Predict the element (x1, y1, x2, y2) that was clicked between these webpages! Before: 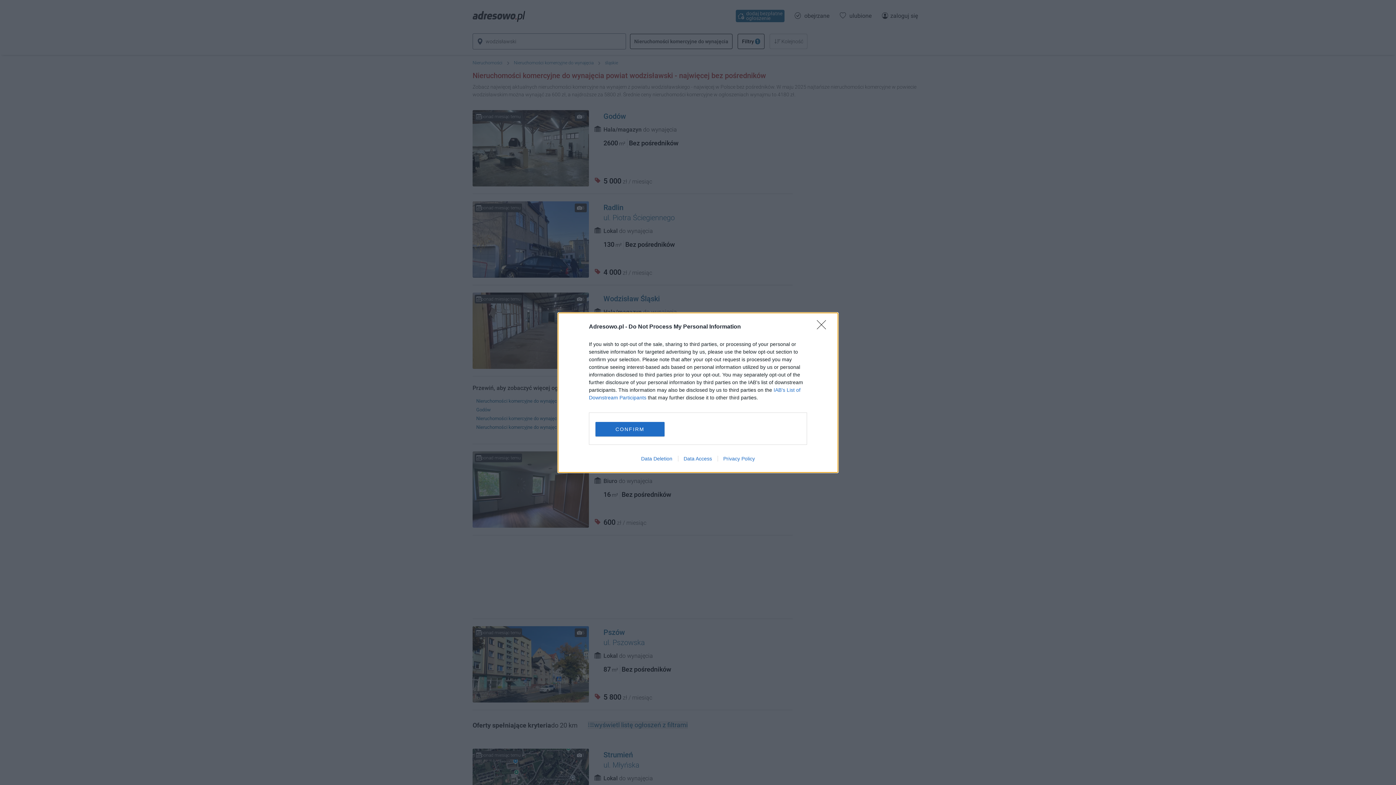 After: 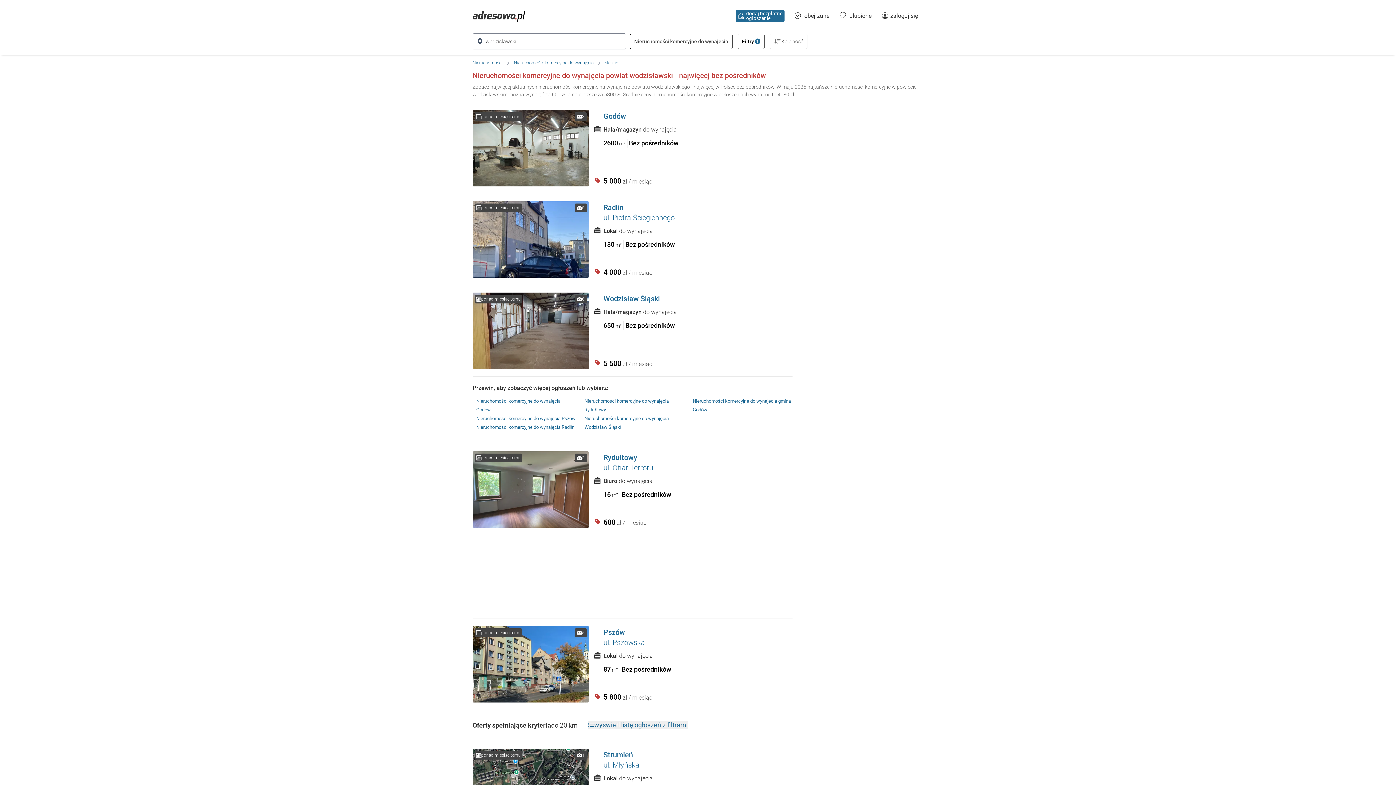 Action: bbox: (817, 320, 830, 334) label: Close